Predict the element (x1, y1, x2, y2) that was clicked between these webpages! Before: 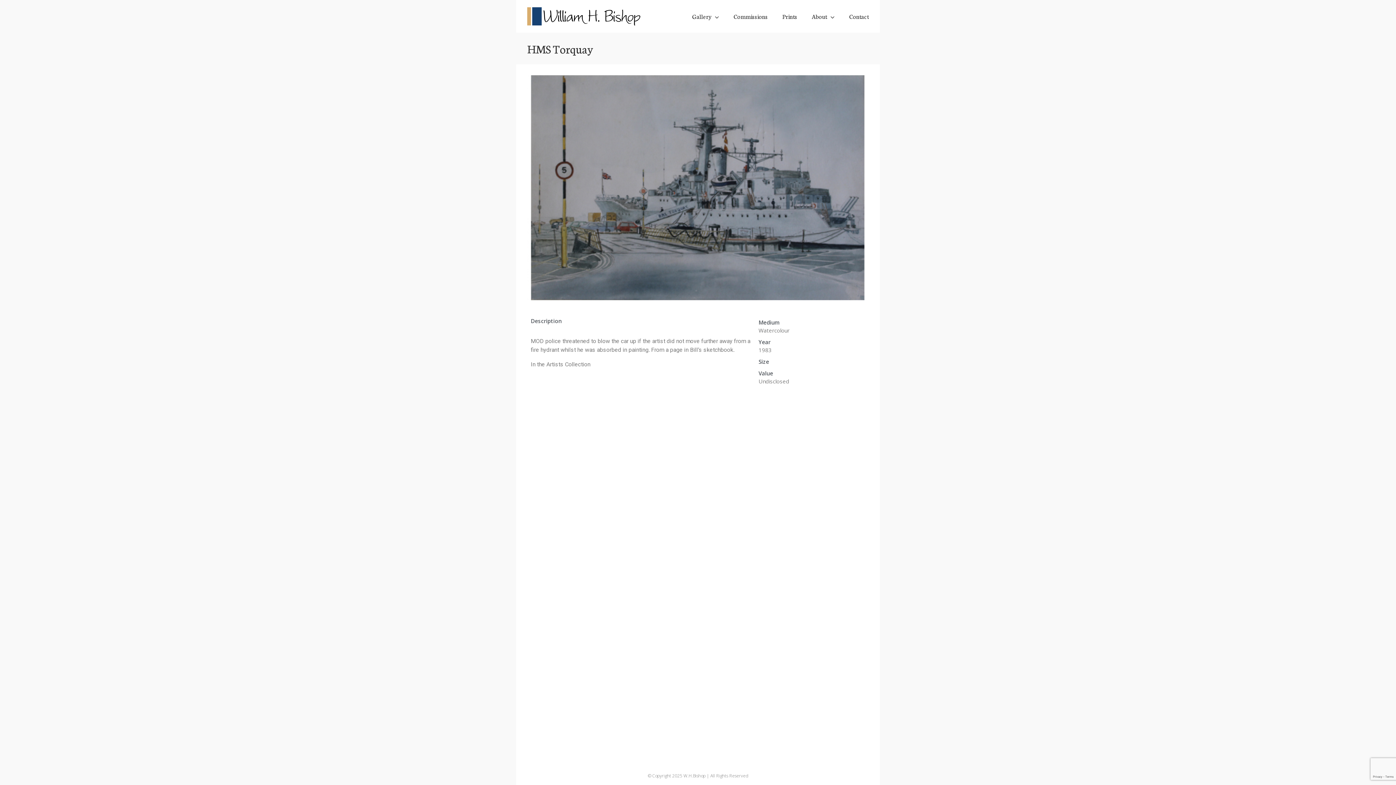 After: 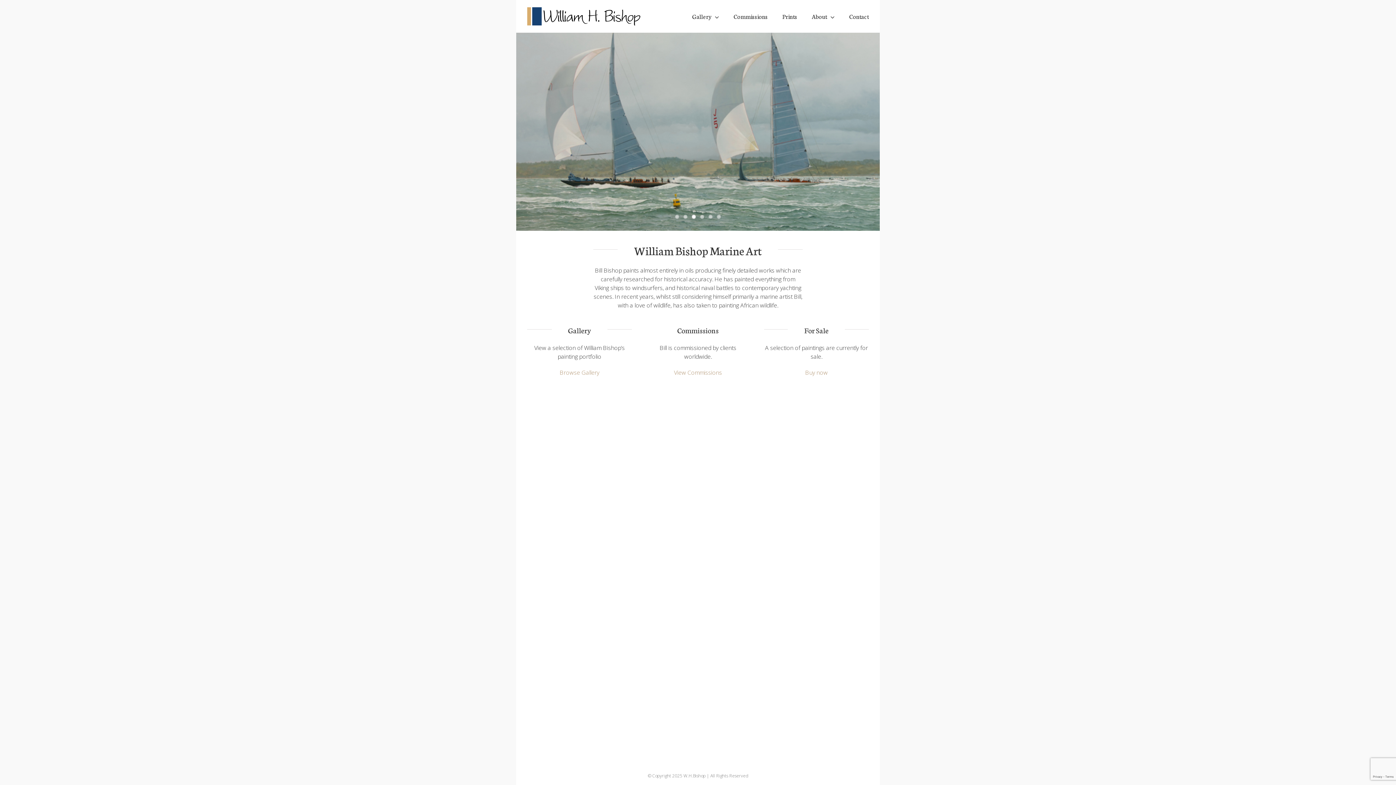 Action: bbox: (527, 7, 641, 25)